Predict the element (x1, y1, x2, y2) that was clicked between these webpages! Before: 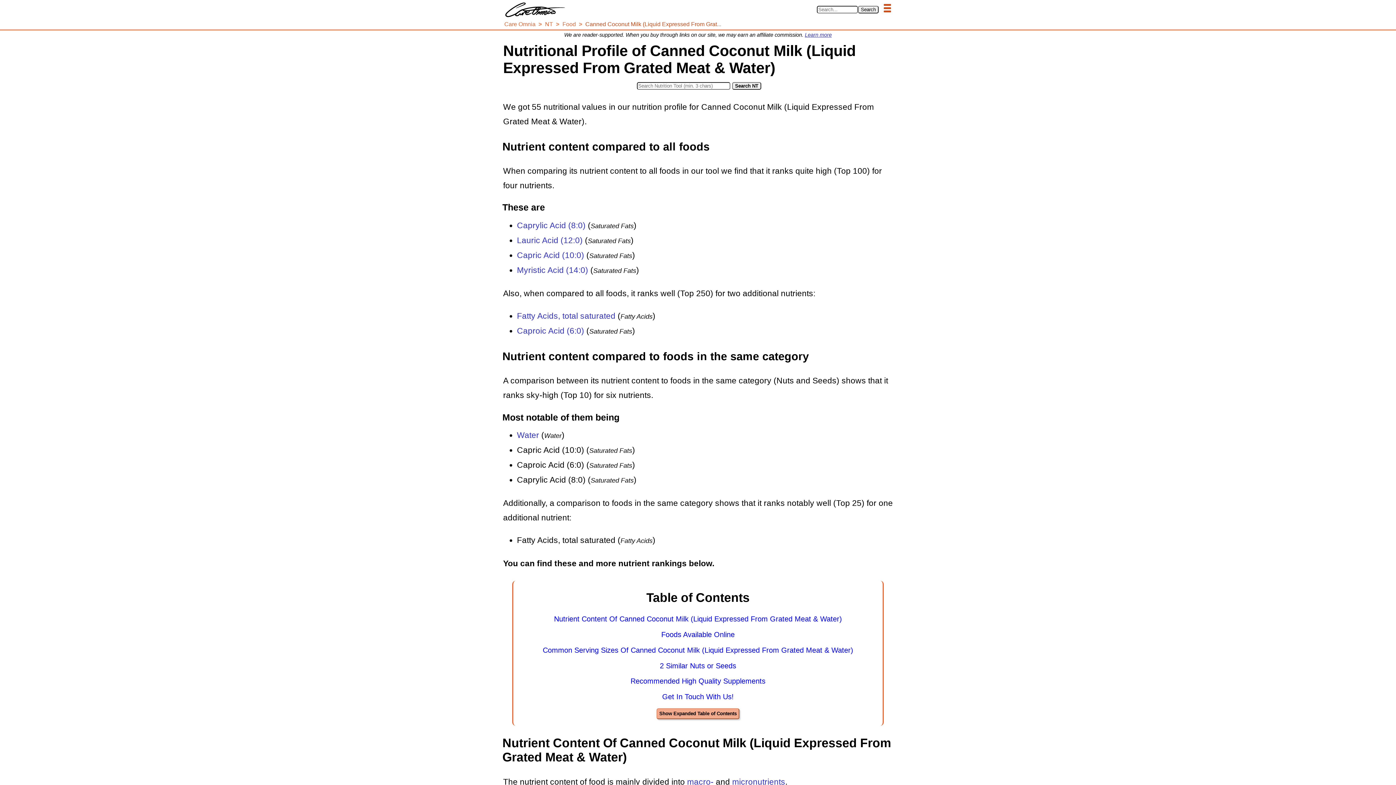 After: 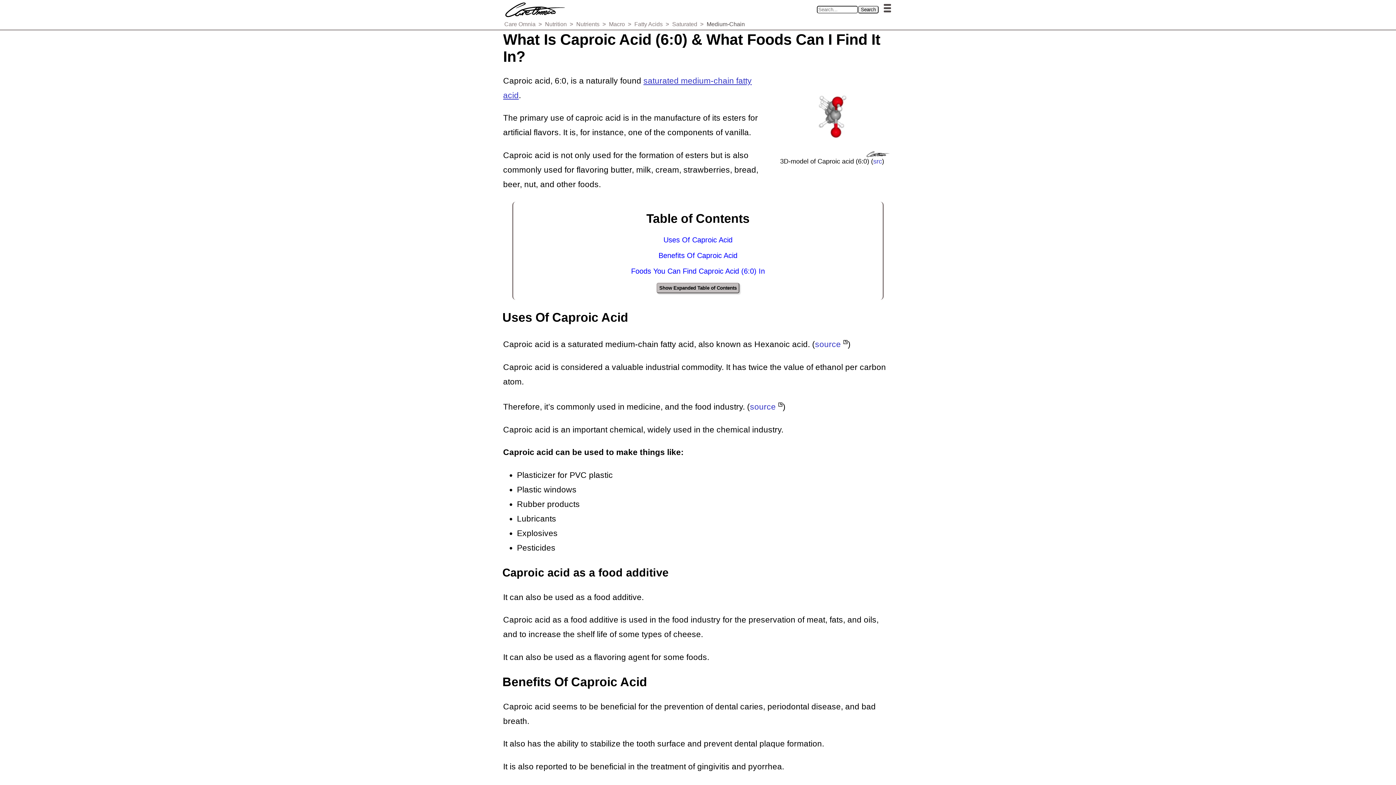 Action: bbox: (517, 326, 584, 335) label: Caproic Acid (6:0)